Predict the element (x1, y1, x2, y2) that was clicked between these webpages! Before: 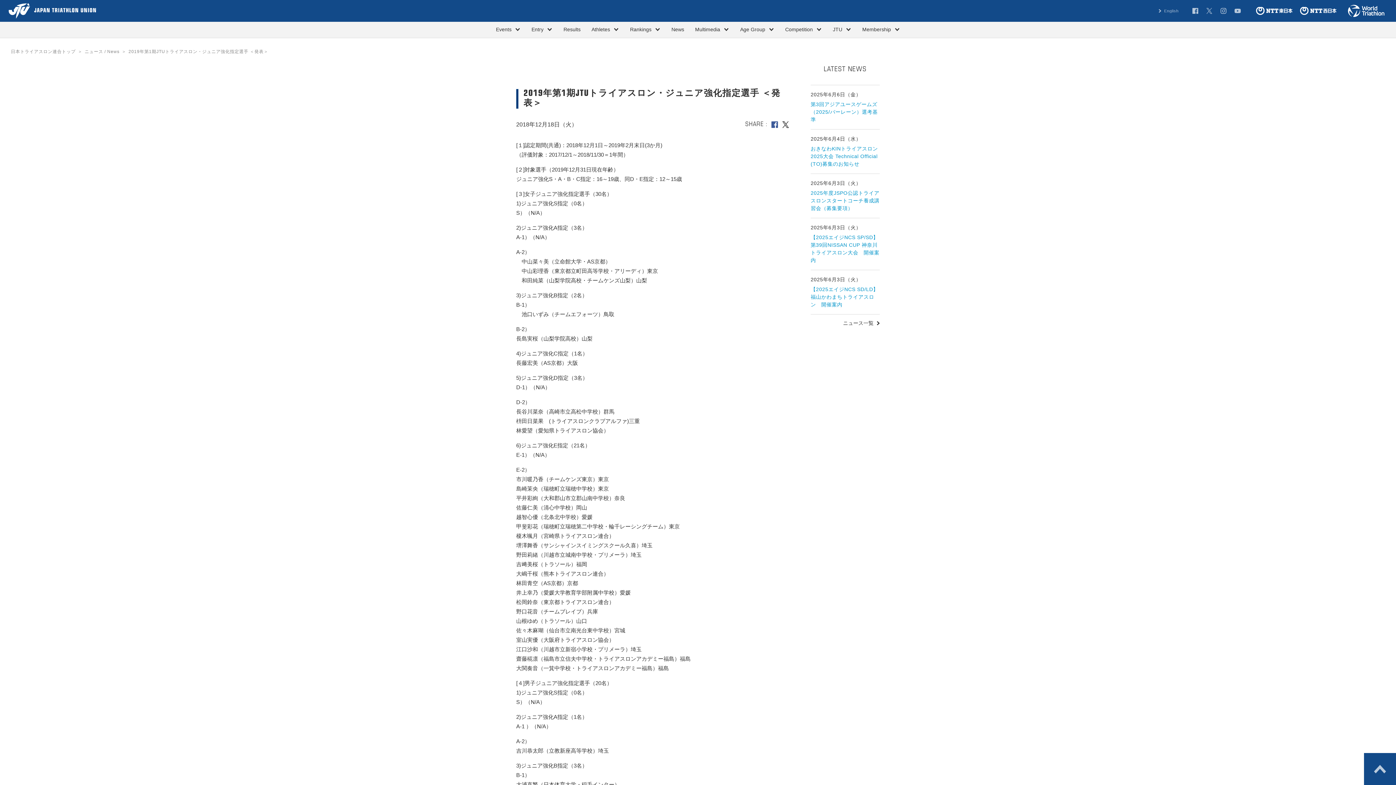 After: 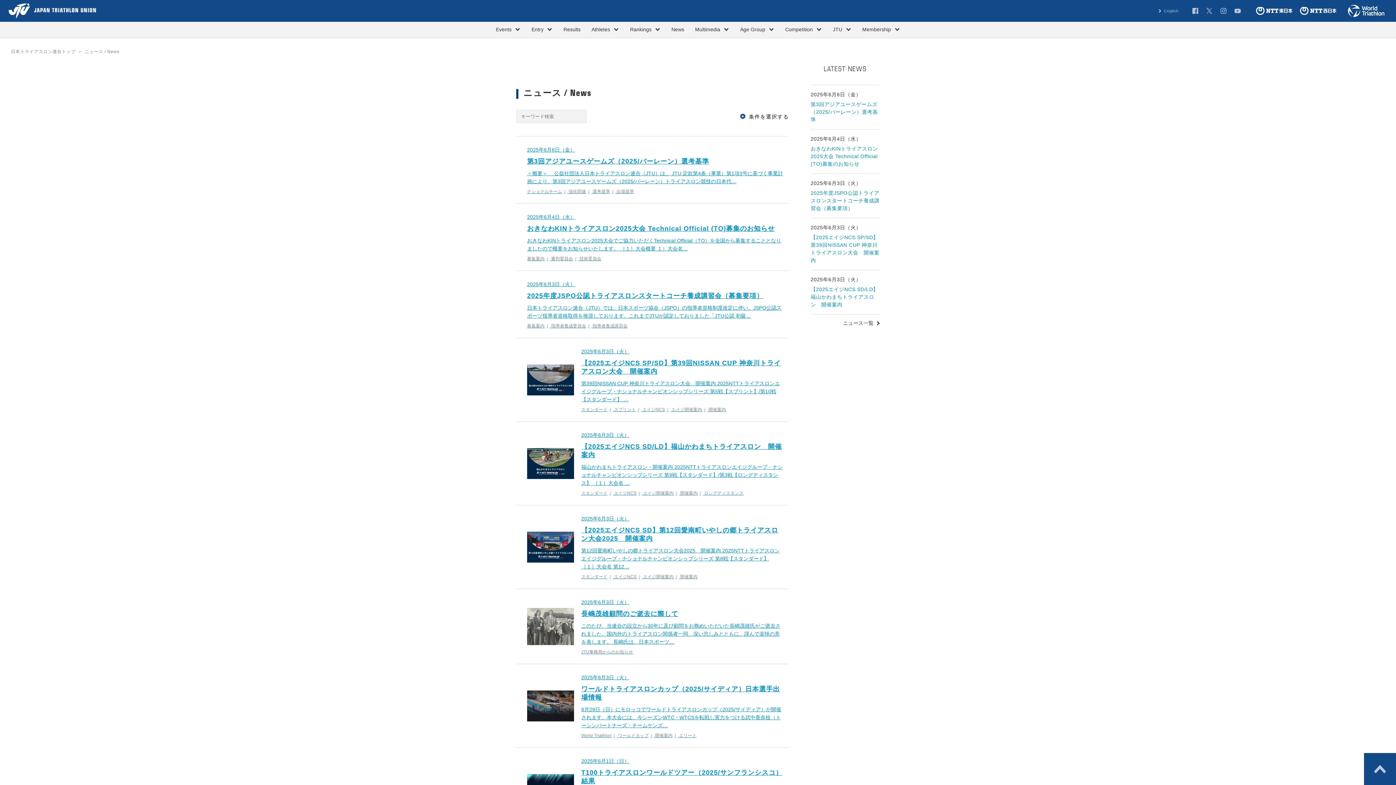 Action: bbox: (843, 320, 880, 326) label: ニュース一覧